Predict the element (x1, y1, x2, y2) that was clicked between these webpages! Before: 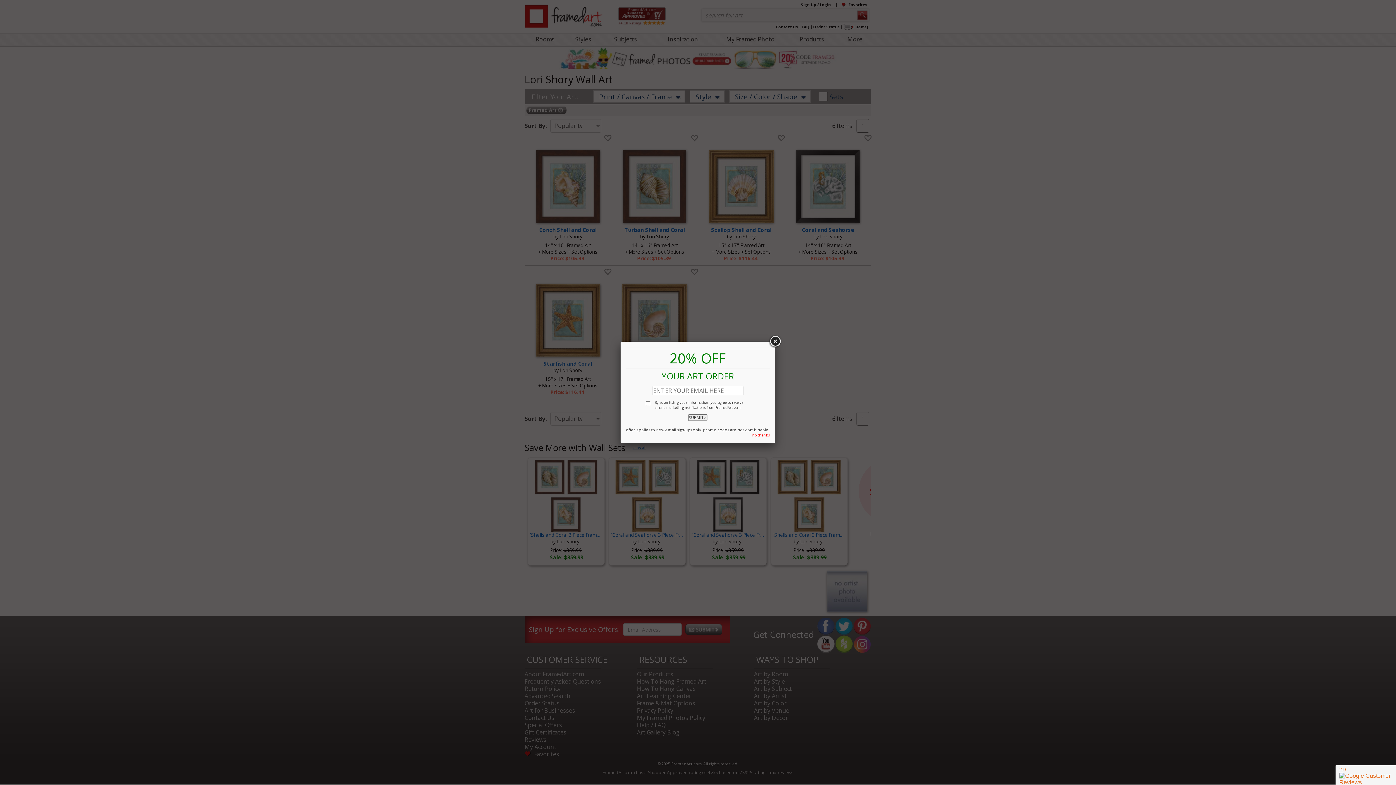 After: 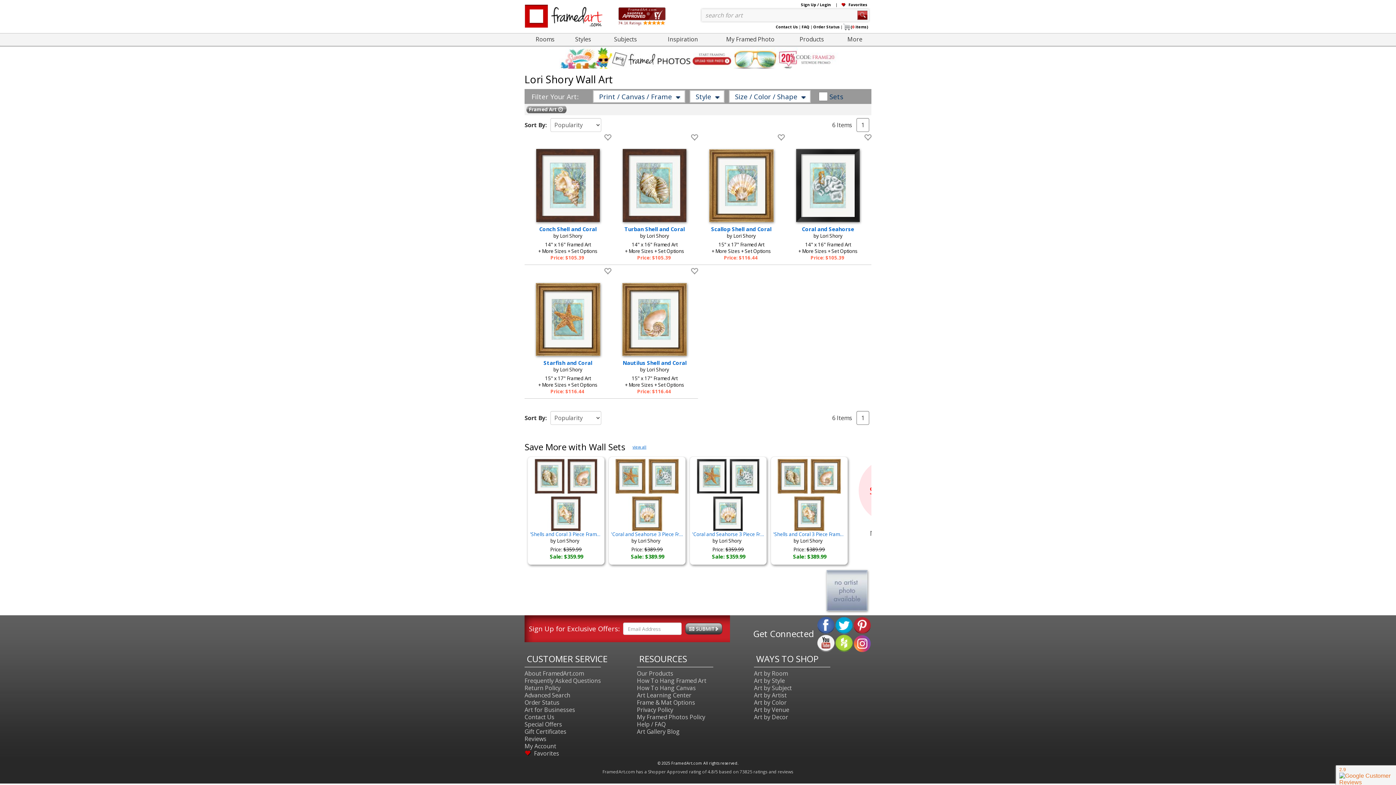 Action: bbox: (768, 335, 781, 348)